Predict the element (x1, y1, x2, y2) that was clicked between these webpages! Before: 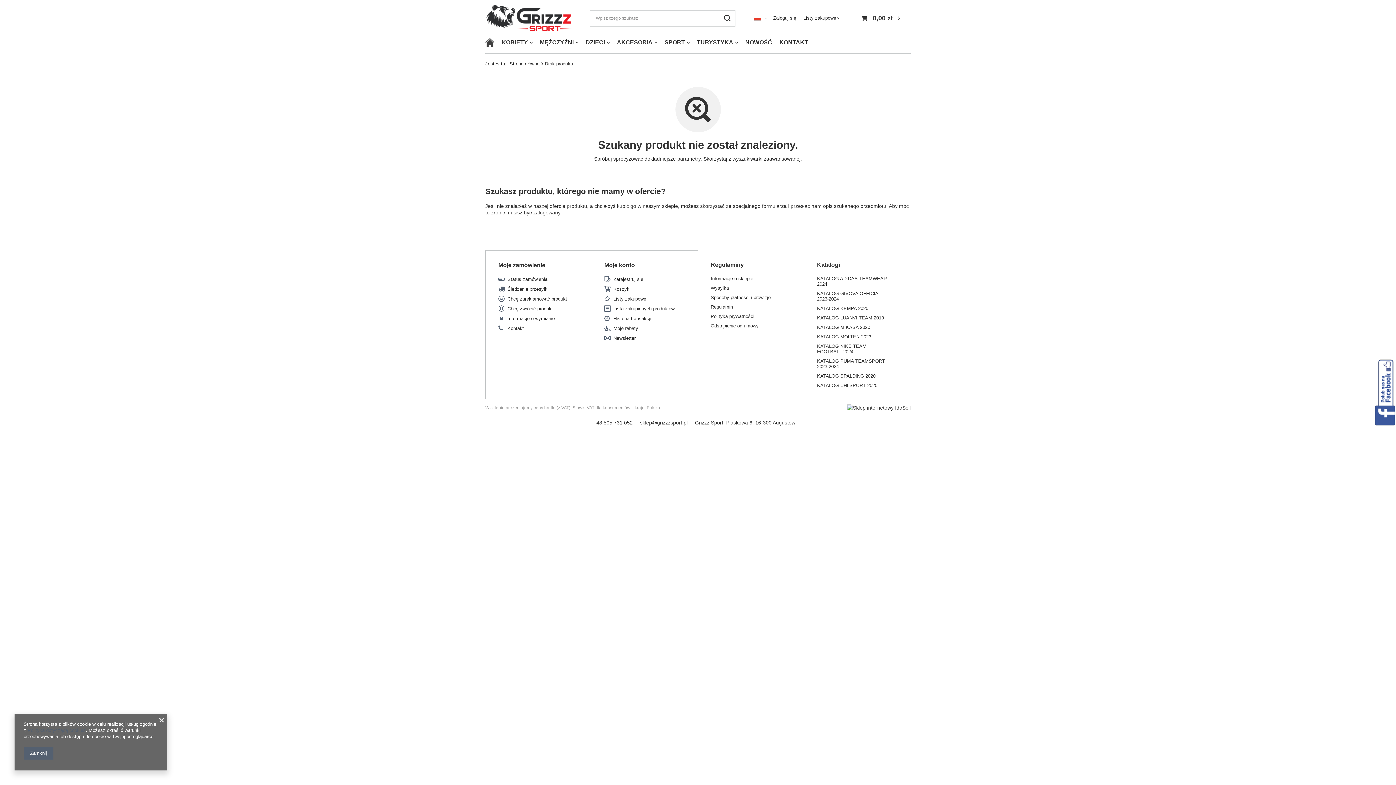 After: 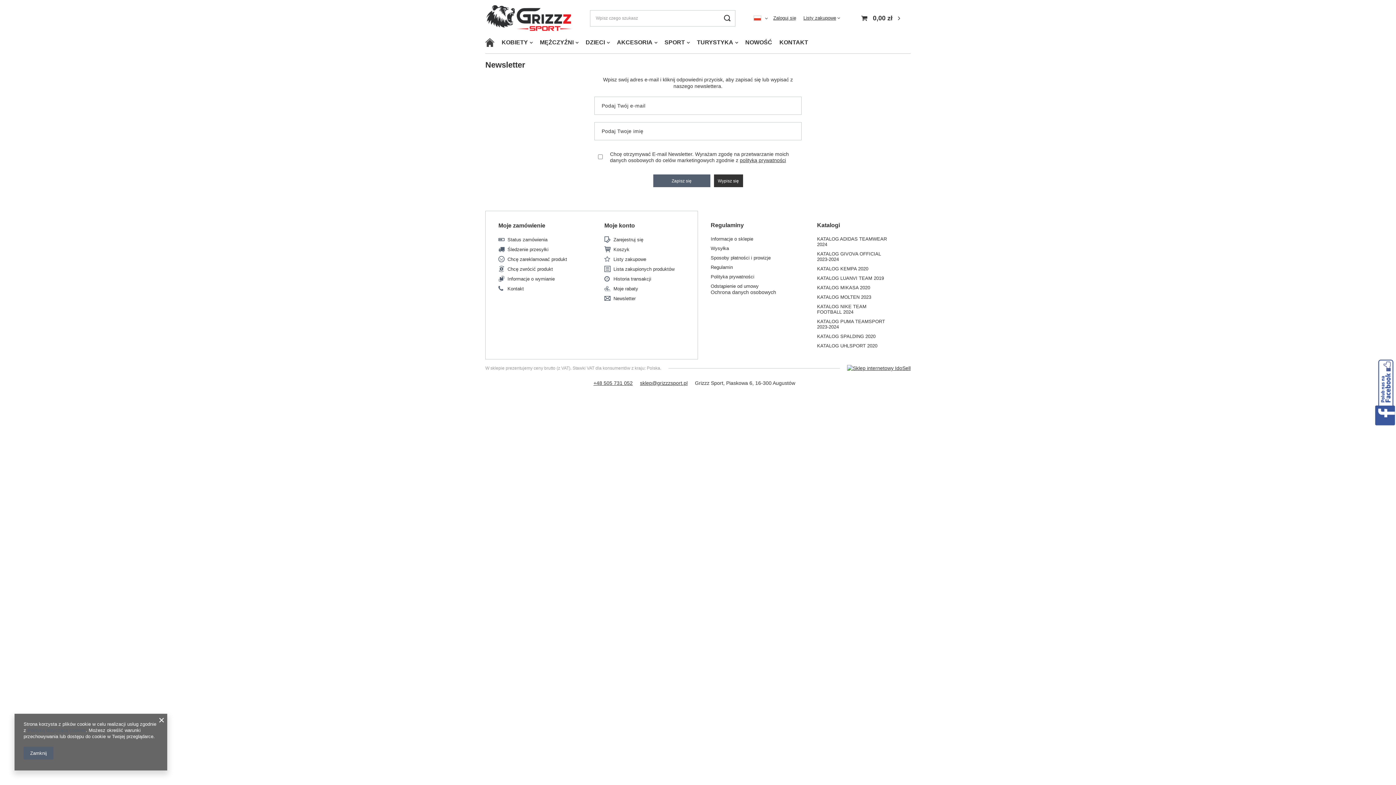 Action: label: Newsletter bbox: (613, 335, 679, 341)